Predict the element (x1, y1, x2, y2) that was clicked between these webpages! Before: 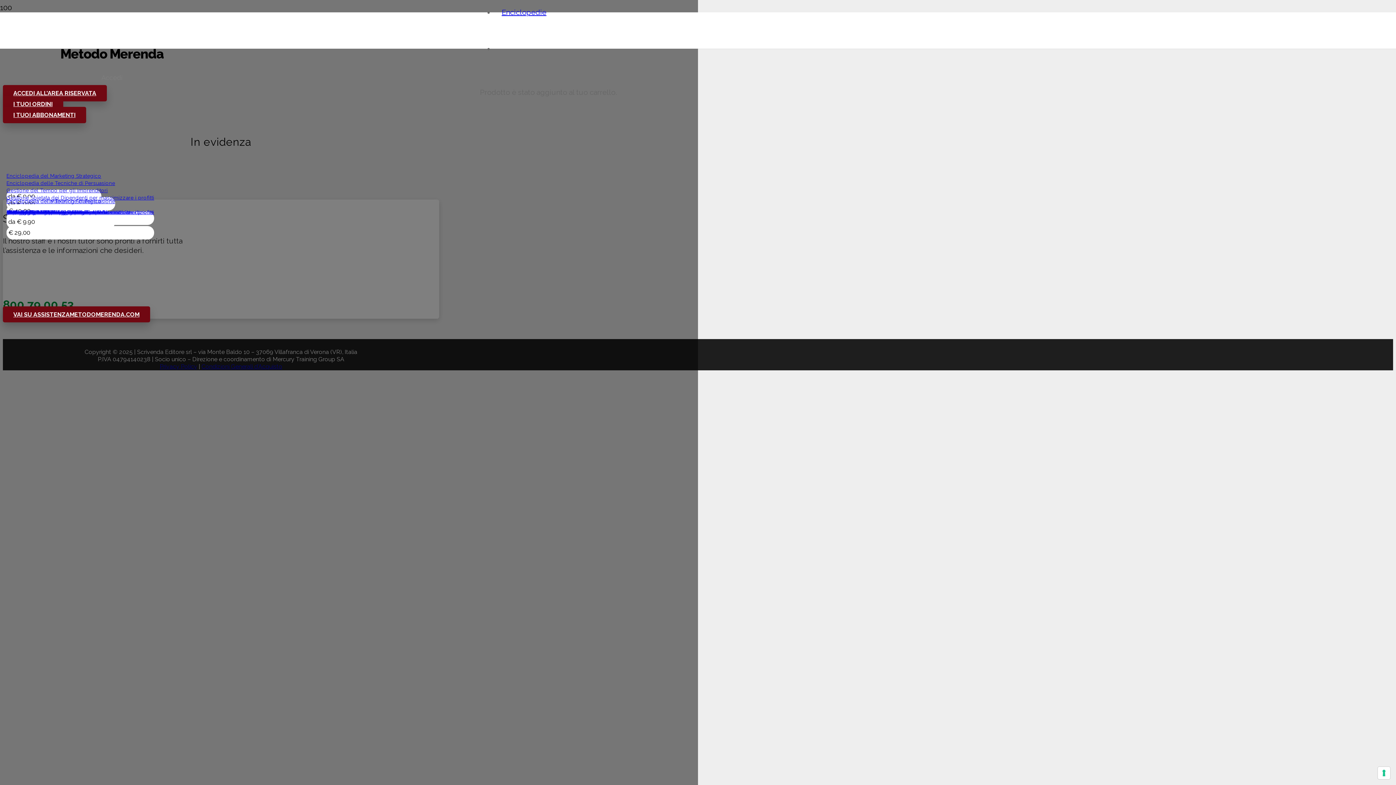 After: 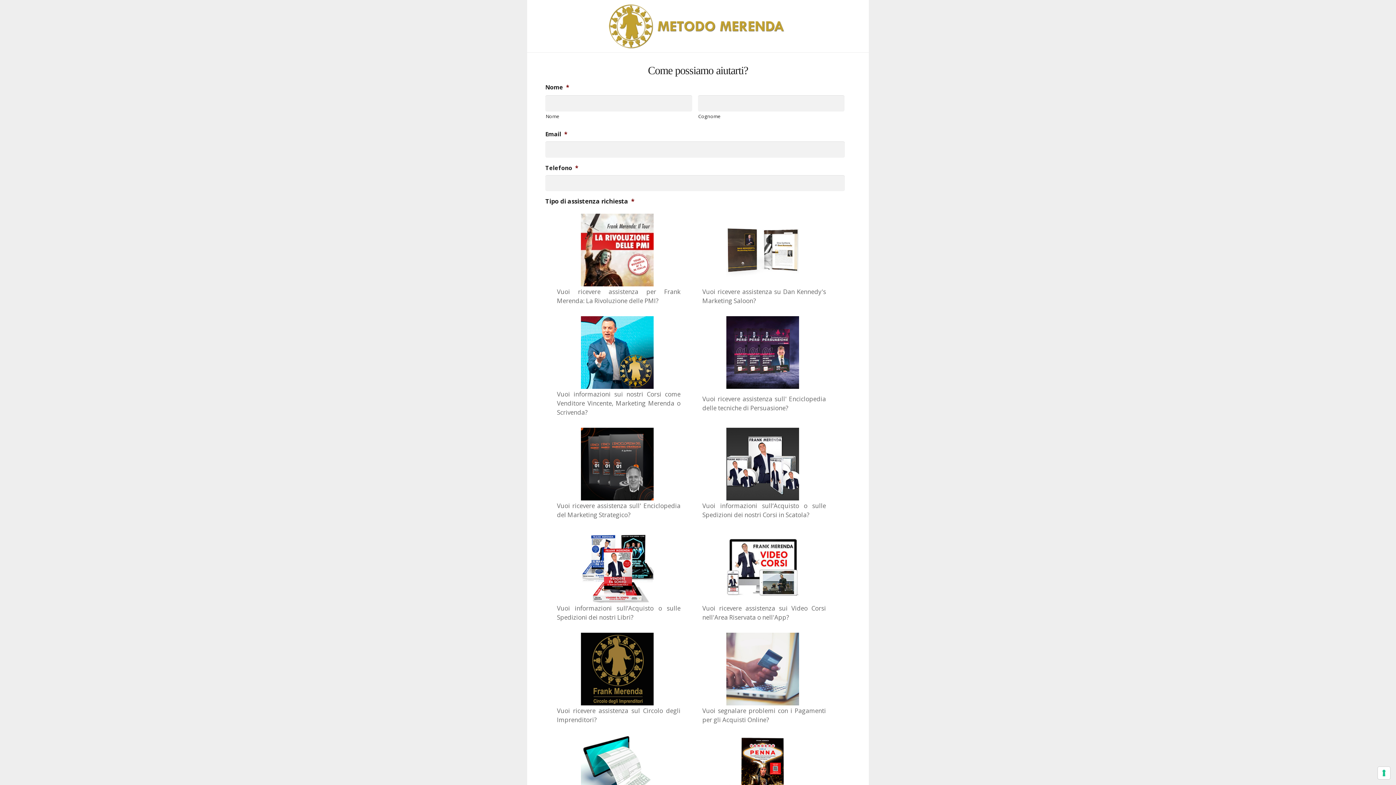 Action: label: VAI SU ASSISTENZAMETODOMERENDA.COM bbox: (2, 306, 150, 322)